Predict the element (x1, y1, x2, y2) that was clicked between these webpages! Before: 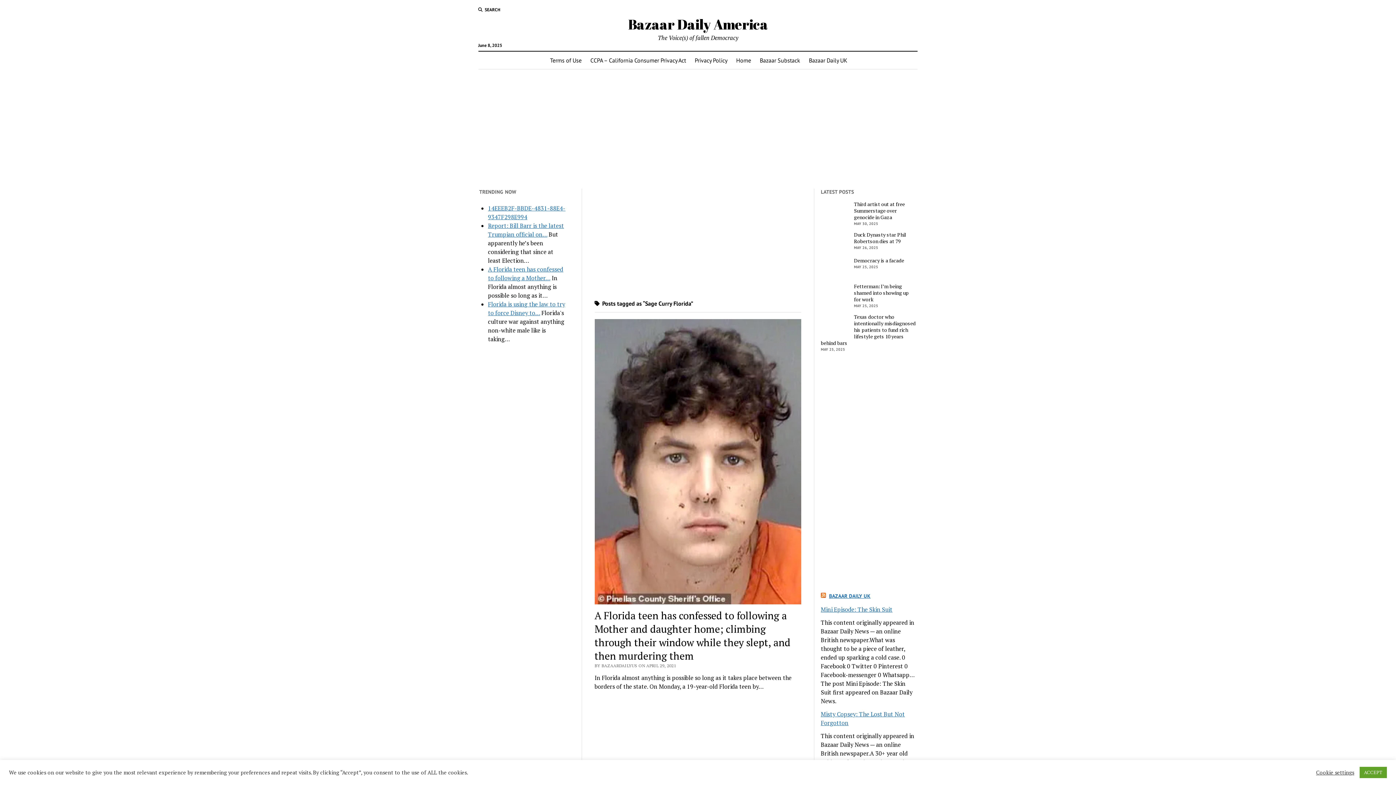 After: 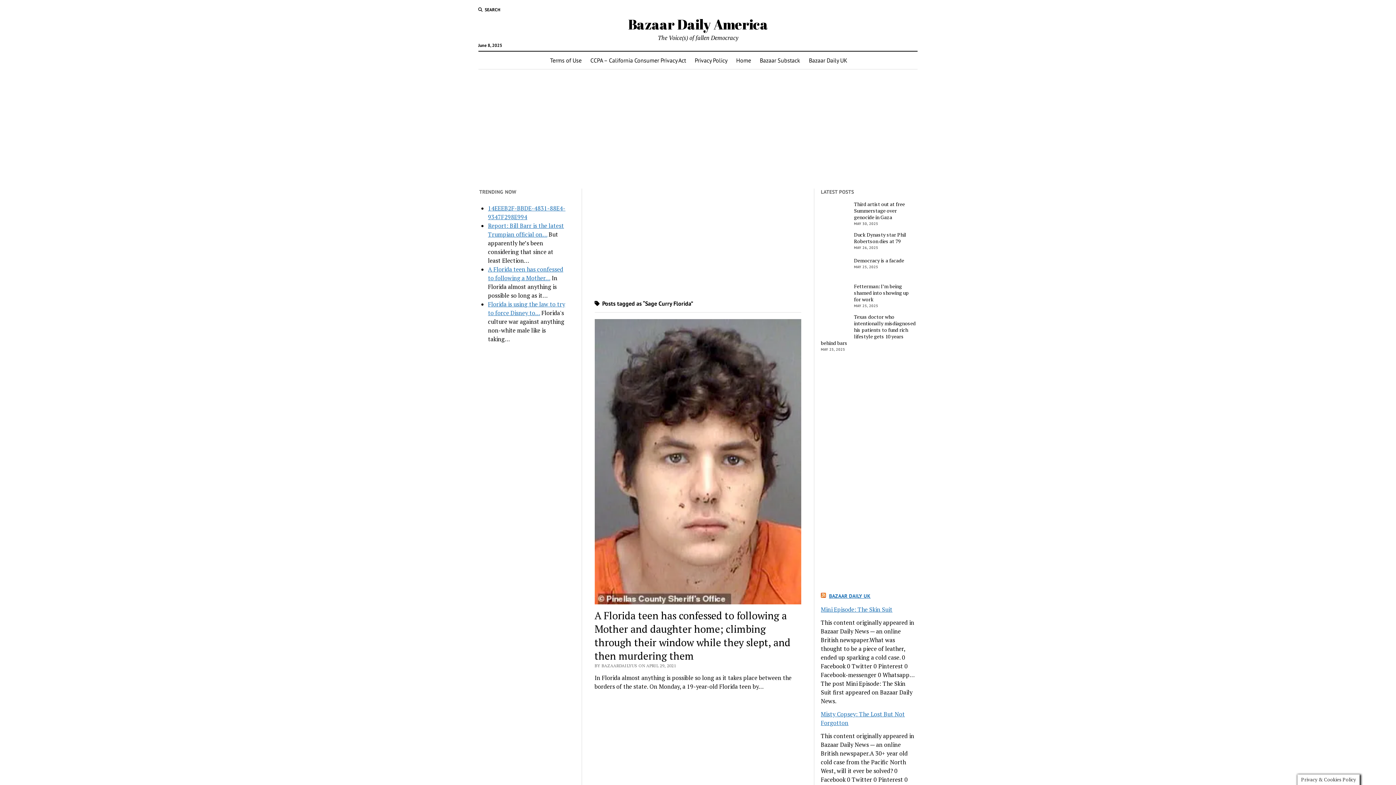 Action: label: ACCEPT bbox: (1360, 767, 1387, 778)